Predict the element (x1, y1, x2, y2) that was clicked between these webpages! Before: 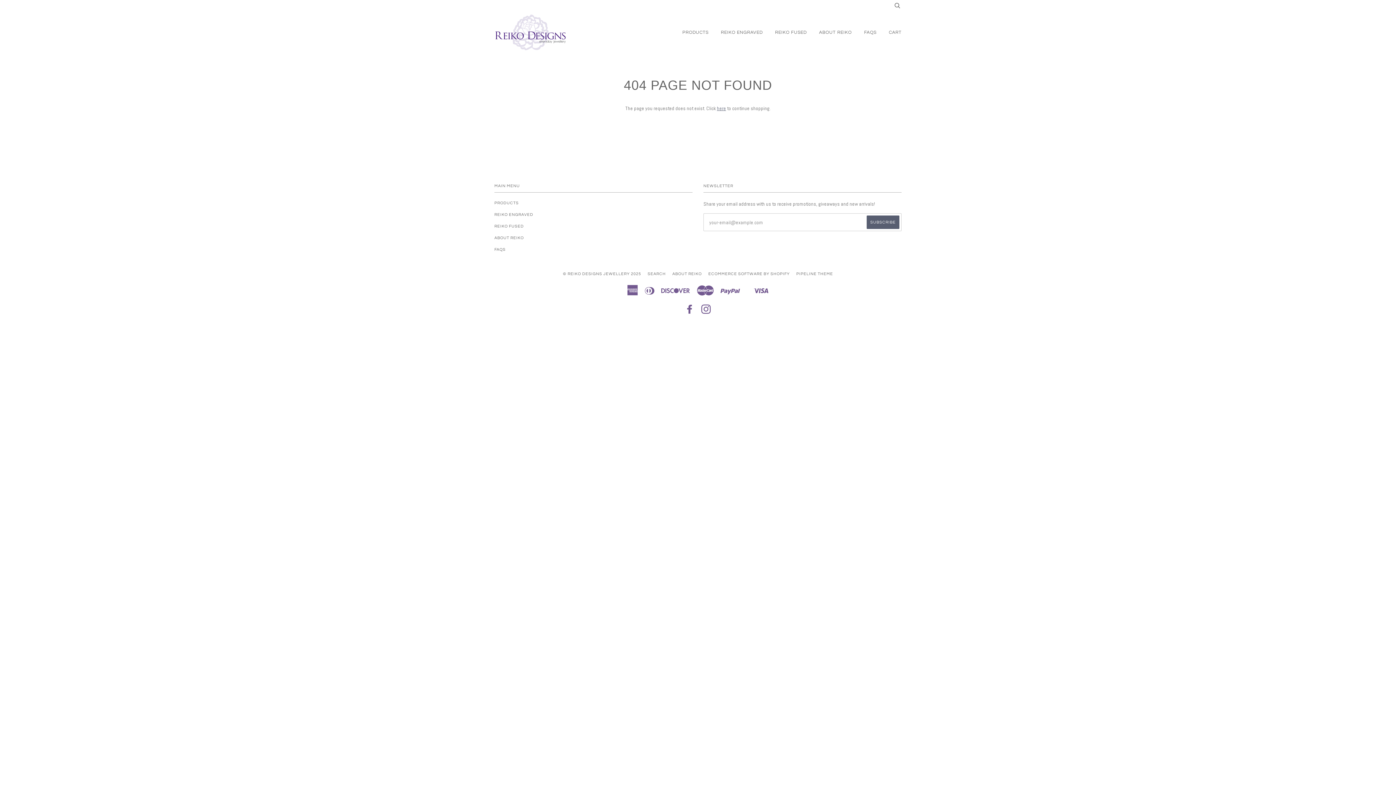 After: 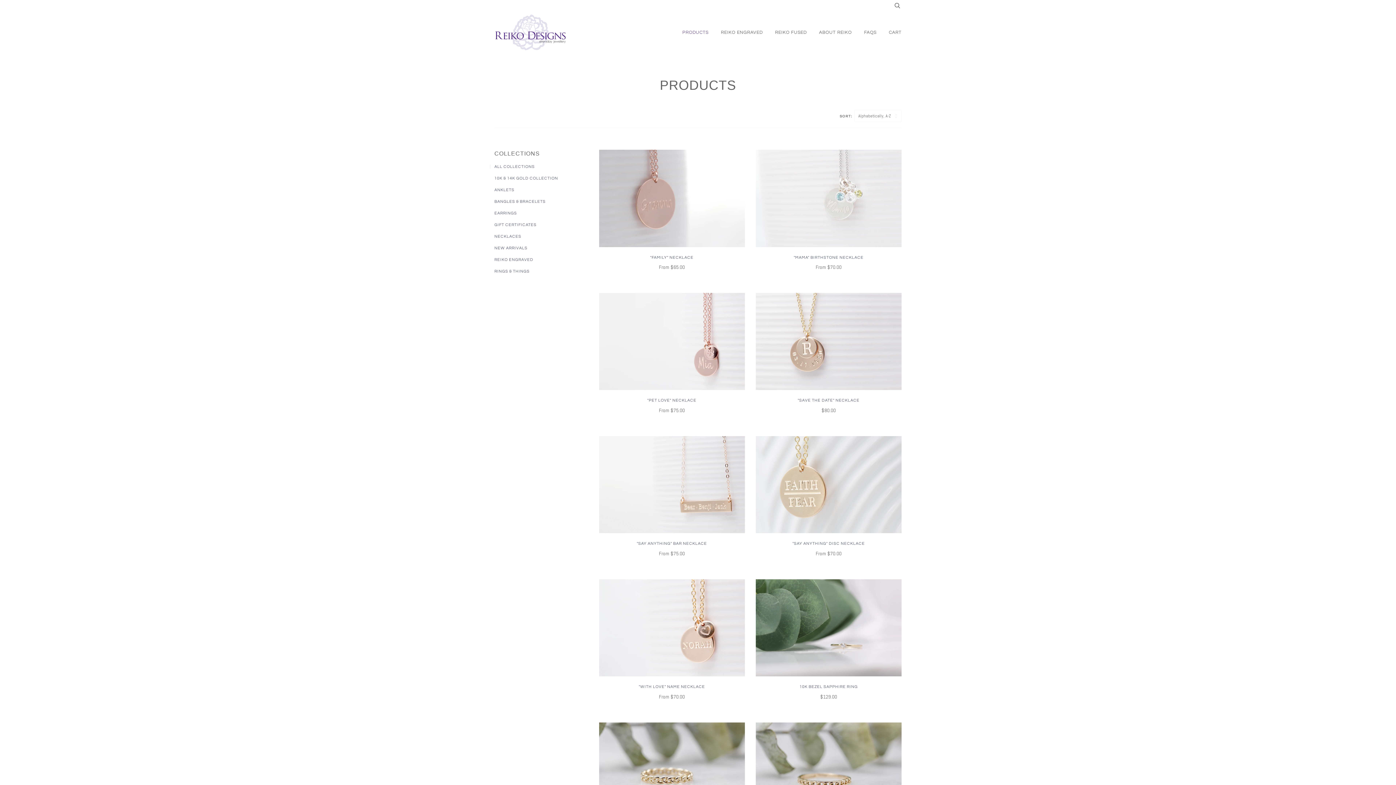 Action: label: PRODUCTS bbox: (494, 201, 518, 205)